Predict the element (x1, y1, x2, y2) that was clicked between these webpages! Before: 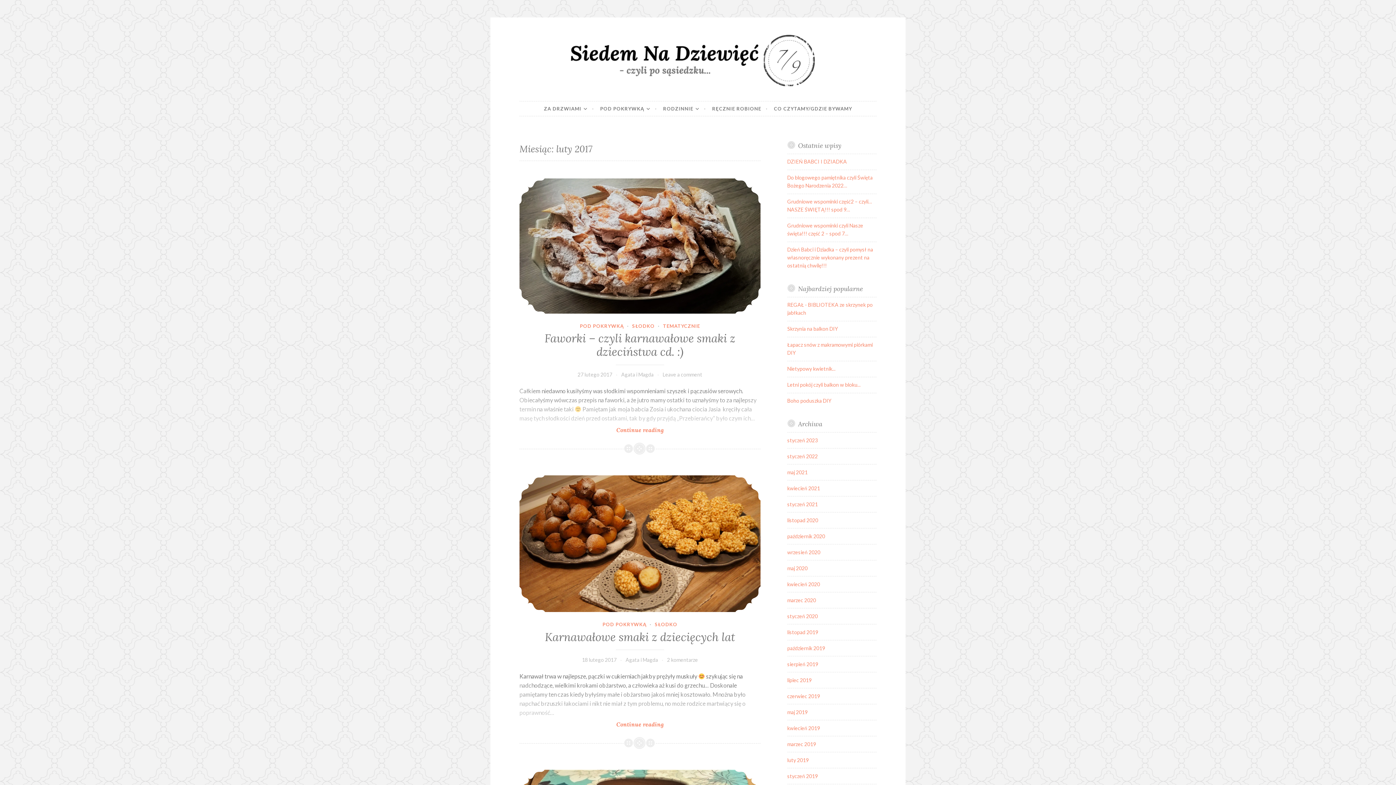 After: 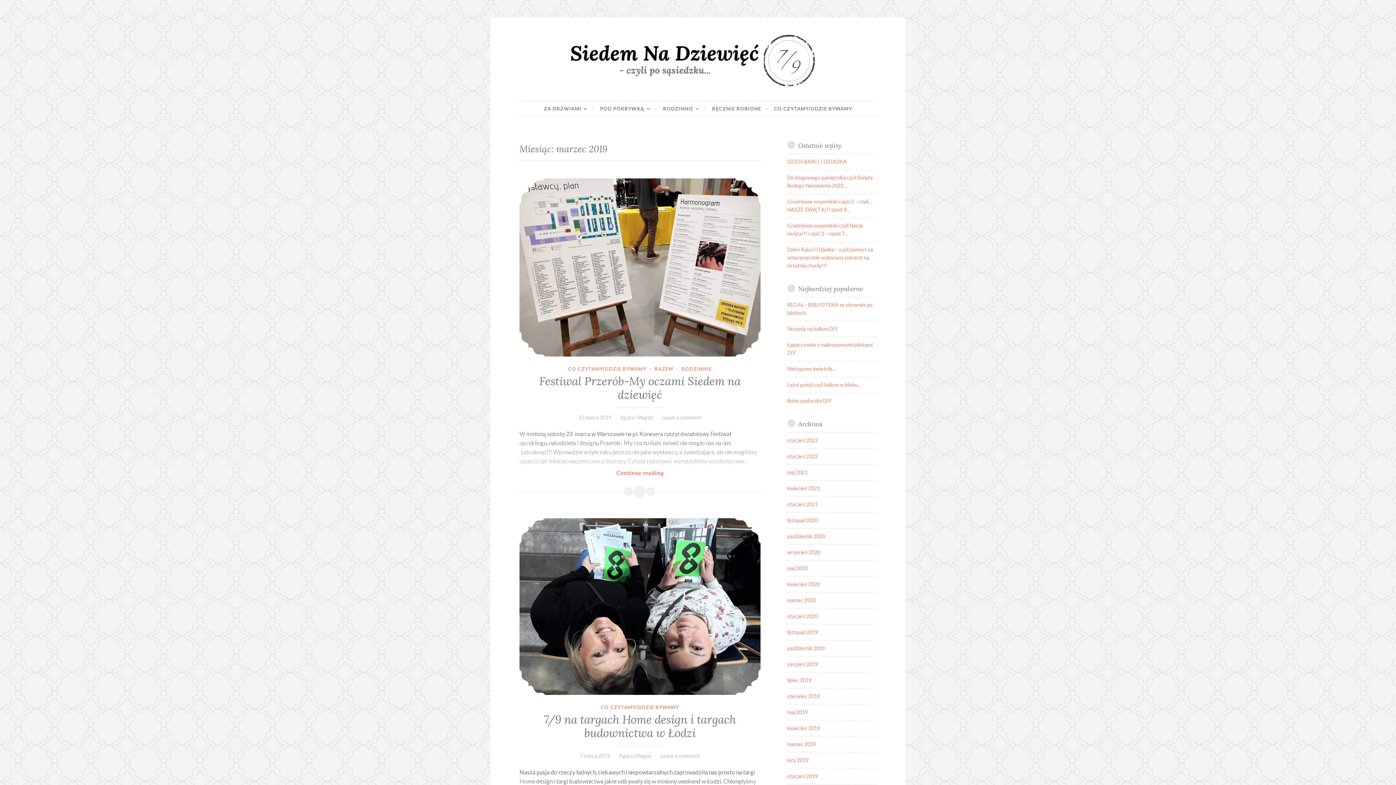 Action: label: marzec 2019 bbox: (787, 741, 816, 747)